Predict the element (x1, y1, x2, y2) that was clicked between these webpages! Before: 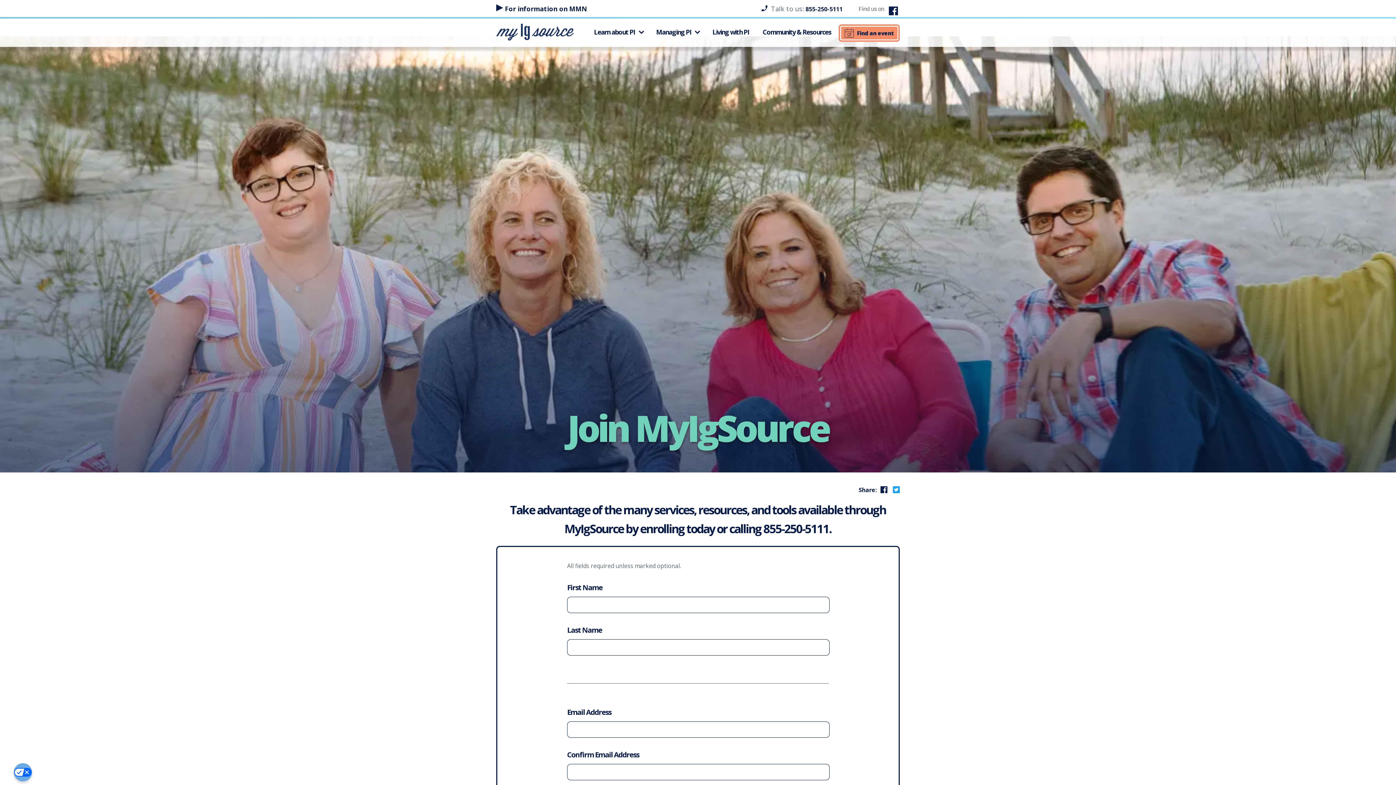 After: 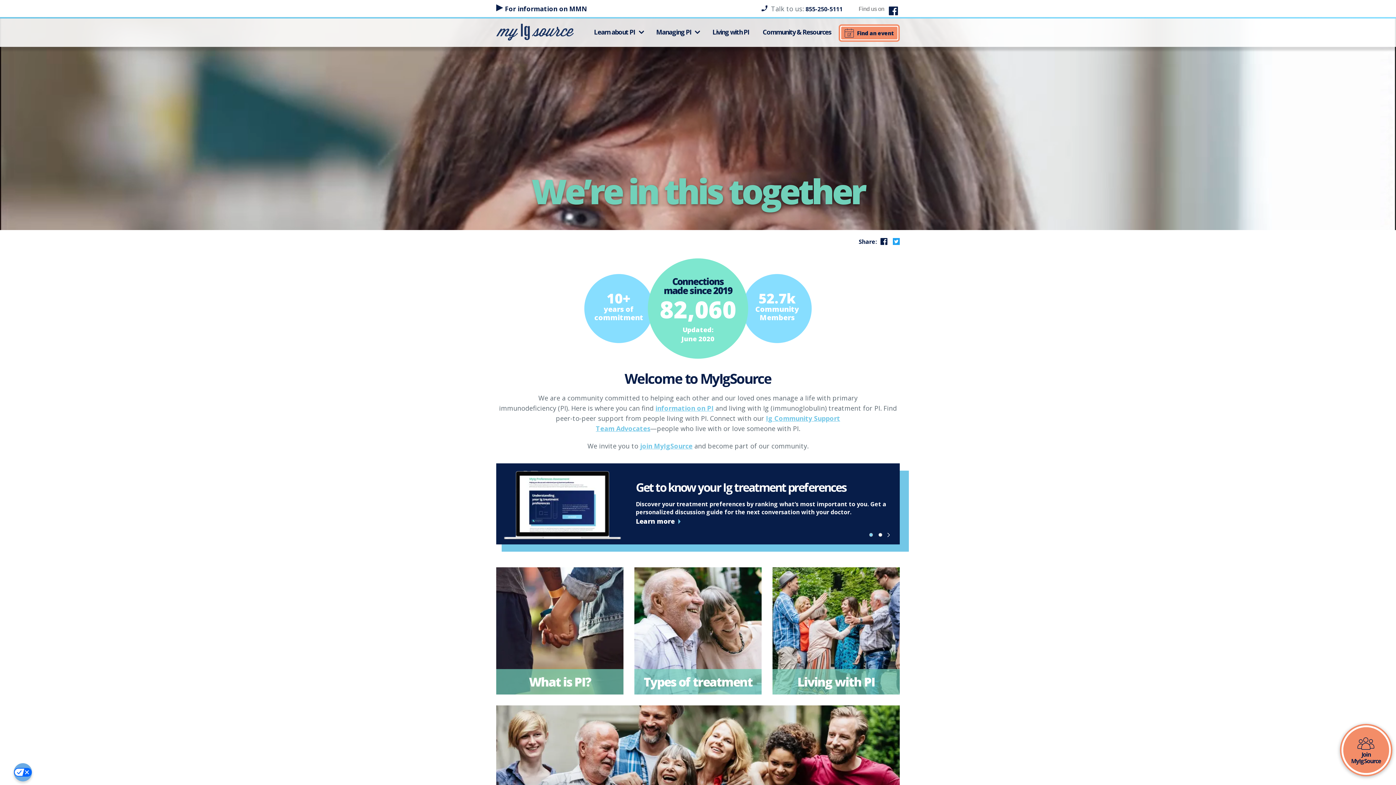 Action: bbox: (496, 23, 573, 40)